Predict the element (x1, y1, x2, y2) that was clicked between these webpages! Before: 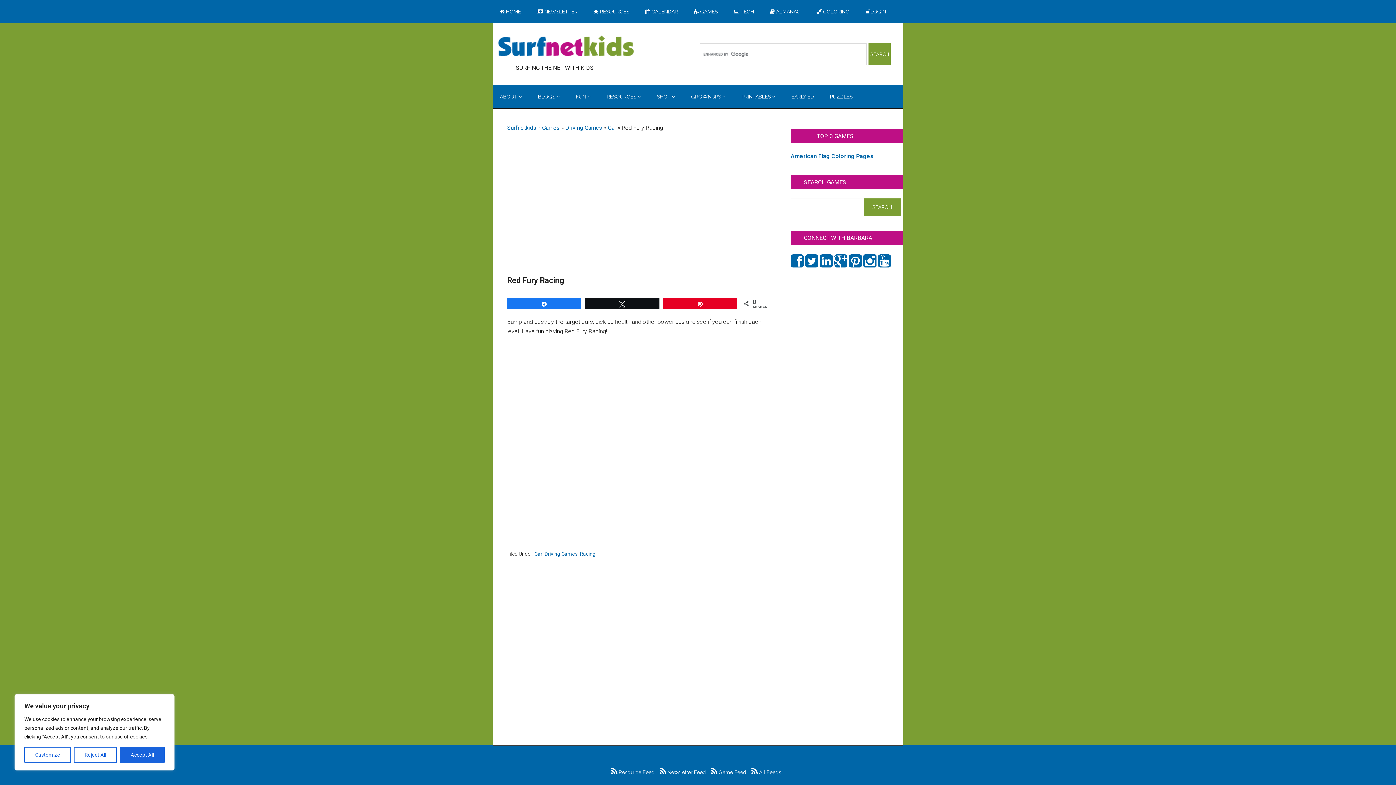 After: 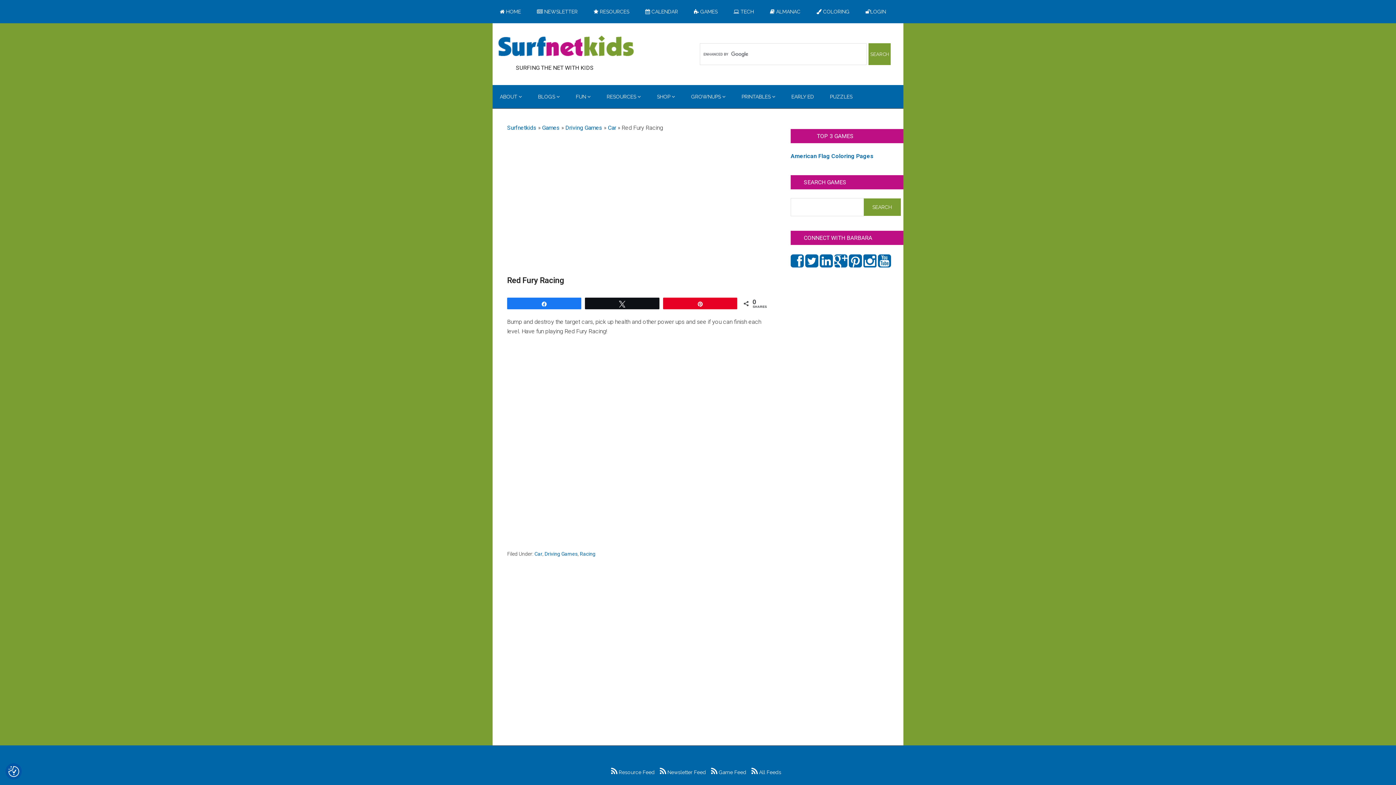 Action: bbox: (119, 747, 164, 763) label: Accept All